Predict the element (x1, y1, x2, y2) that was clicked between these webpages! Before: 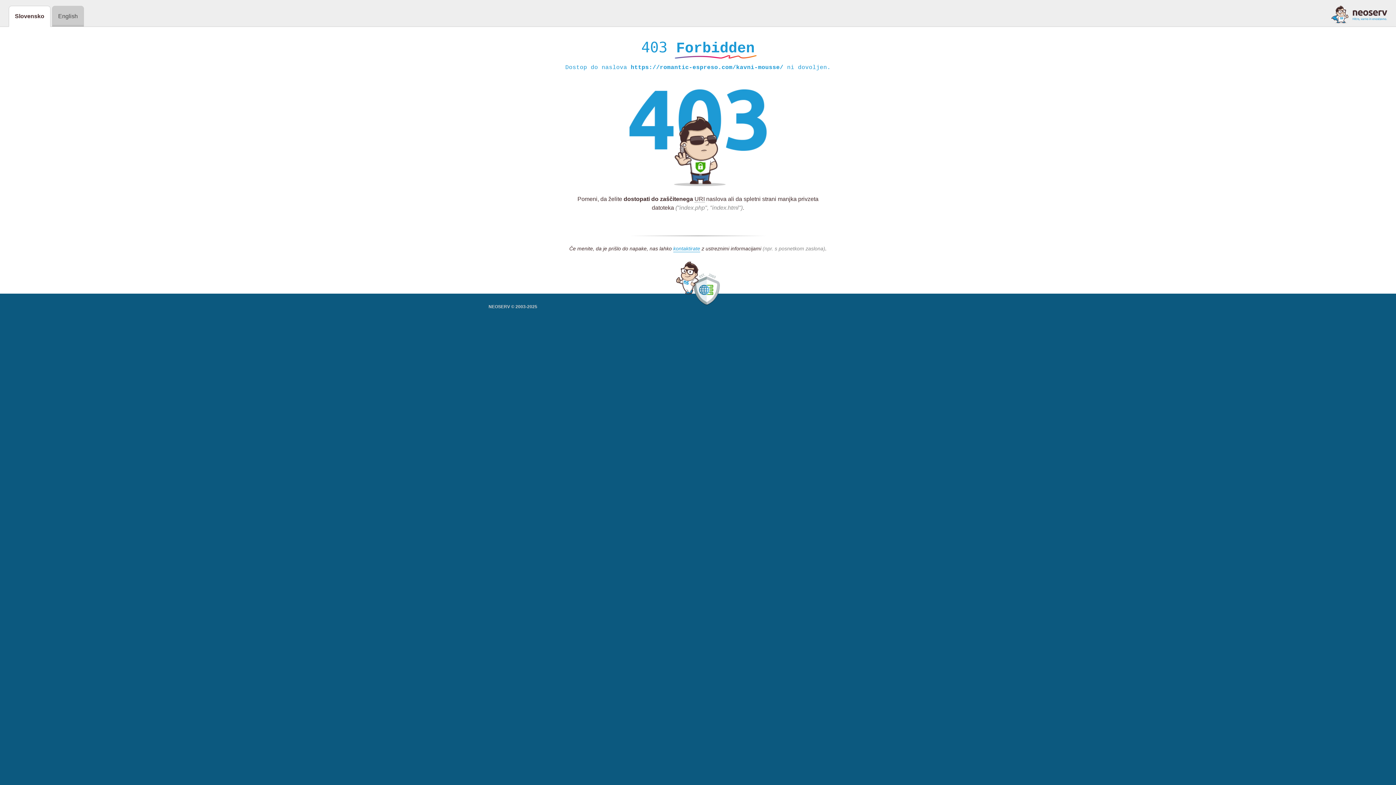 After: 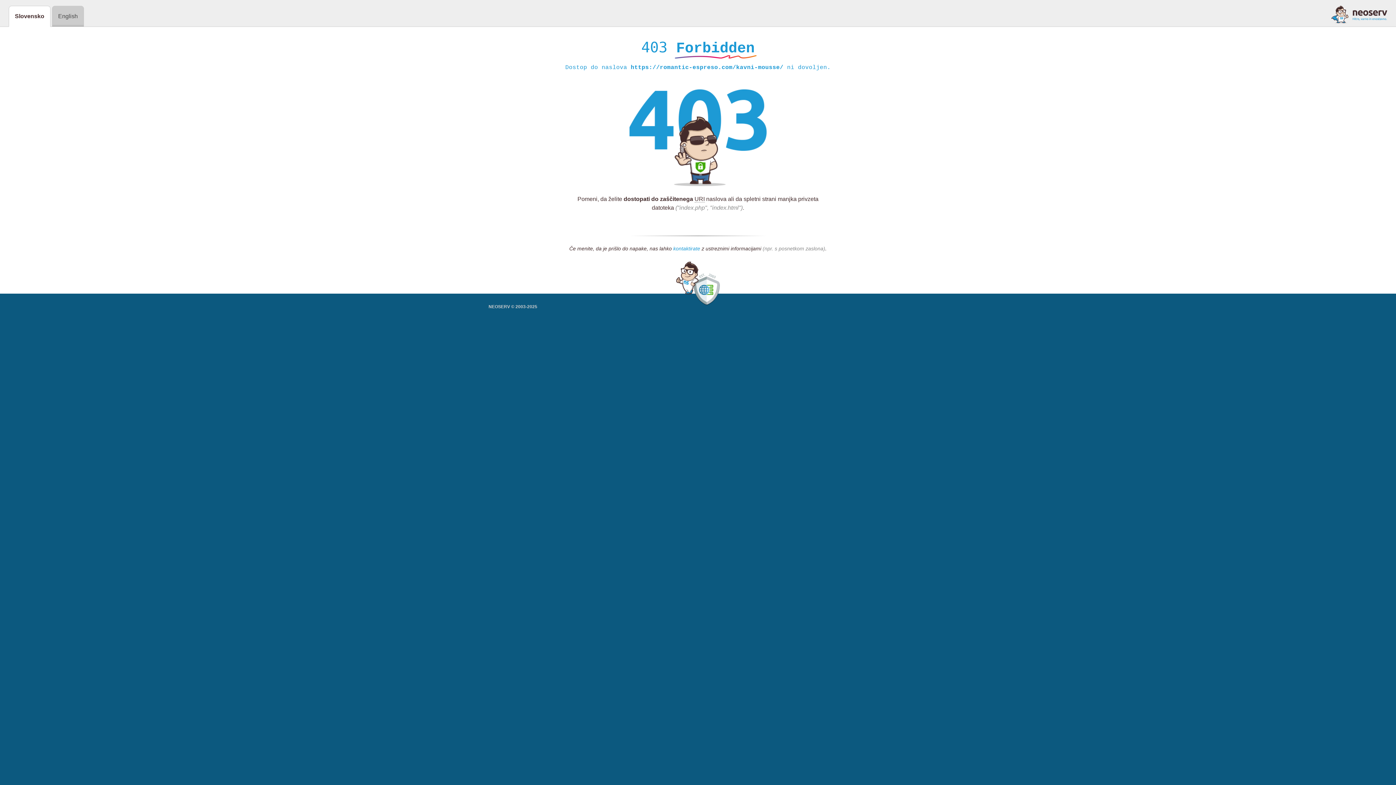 Action: label: kontaktirate bbox: (673, 245, 700, 252)